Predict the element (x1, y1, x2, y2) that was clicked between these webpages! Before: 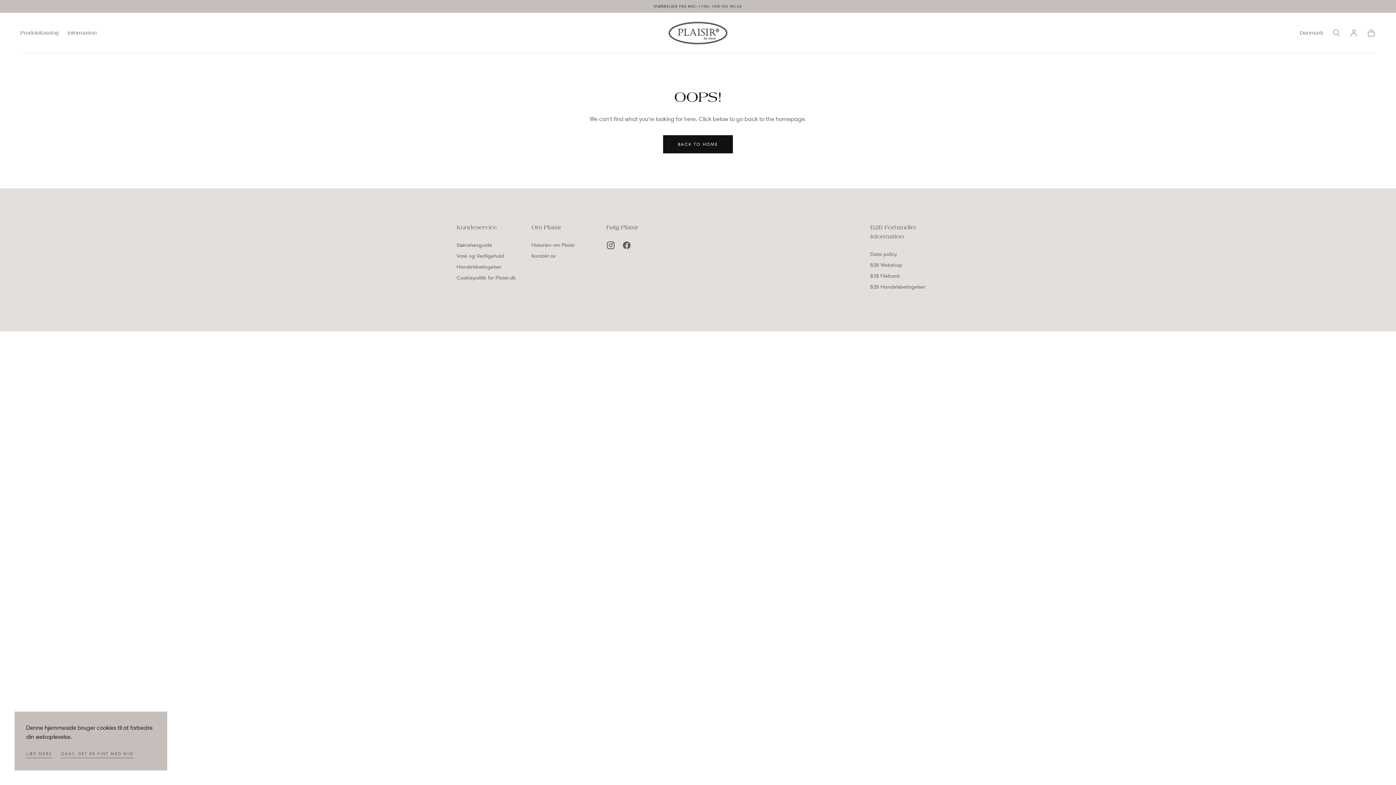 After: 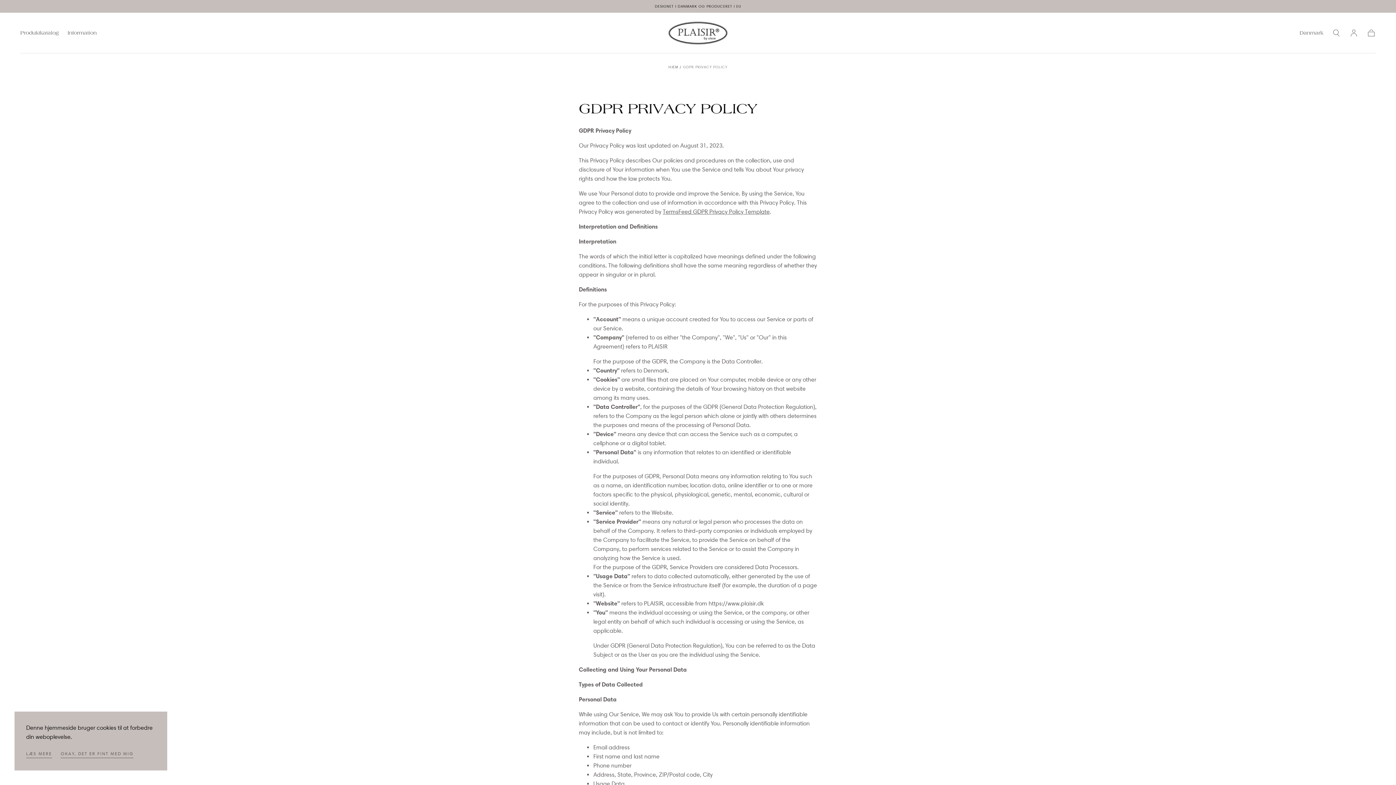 Action: bbox: (26, 750, 52, 759) label: LÆS MERE